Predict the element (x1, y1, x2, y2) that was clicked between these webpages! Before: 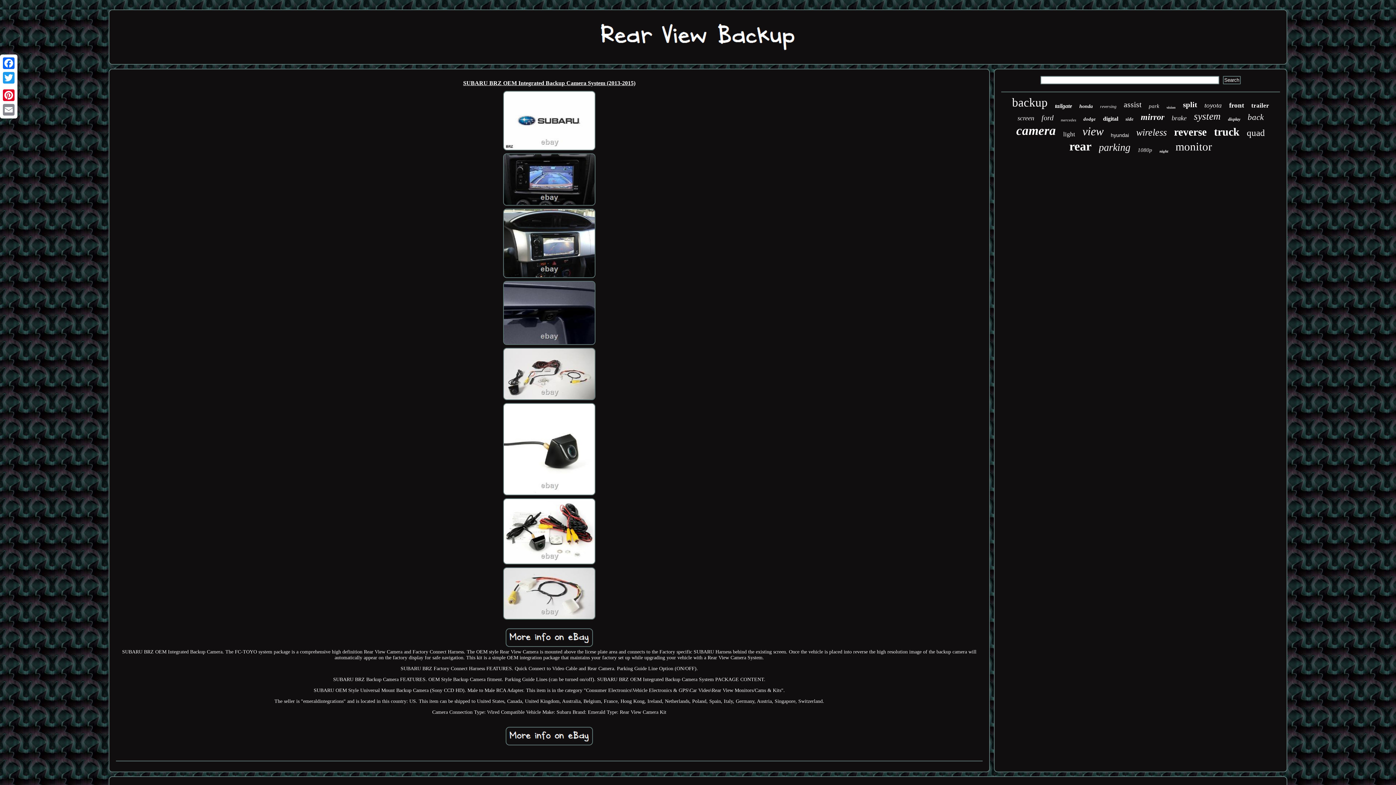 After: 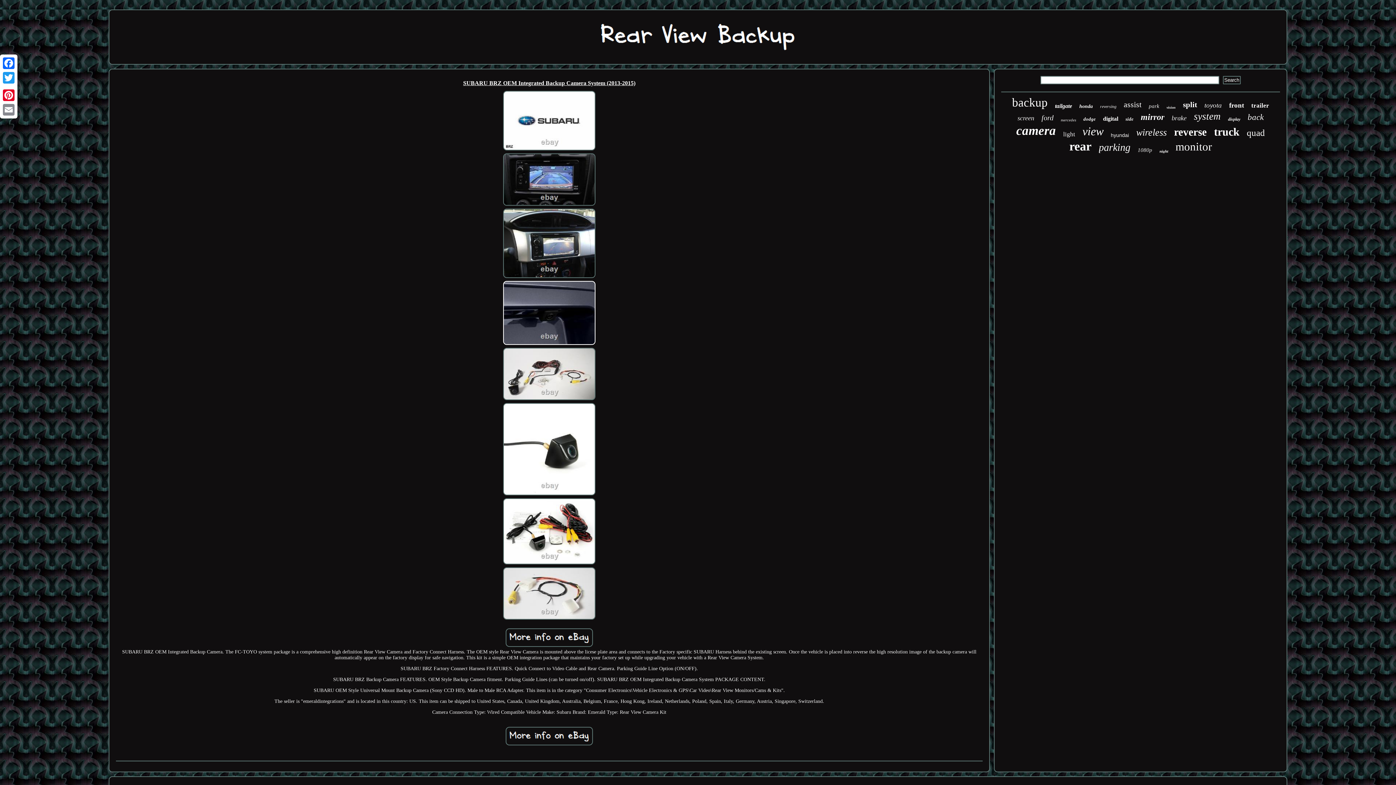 Action: bbox: (502, 341, 596, 347)